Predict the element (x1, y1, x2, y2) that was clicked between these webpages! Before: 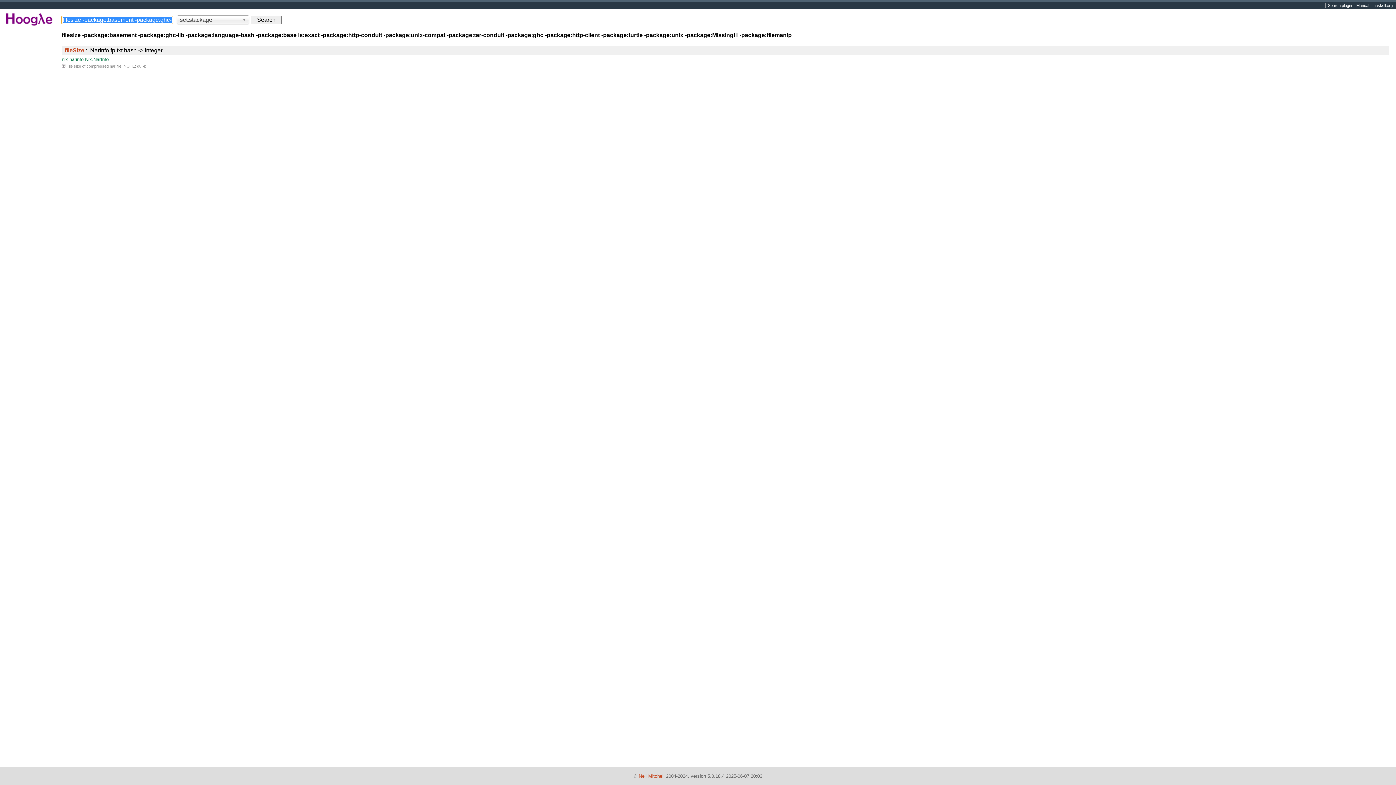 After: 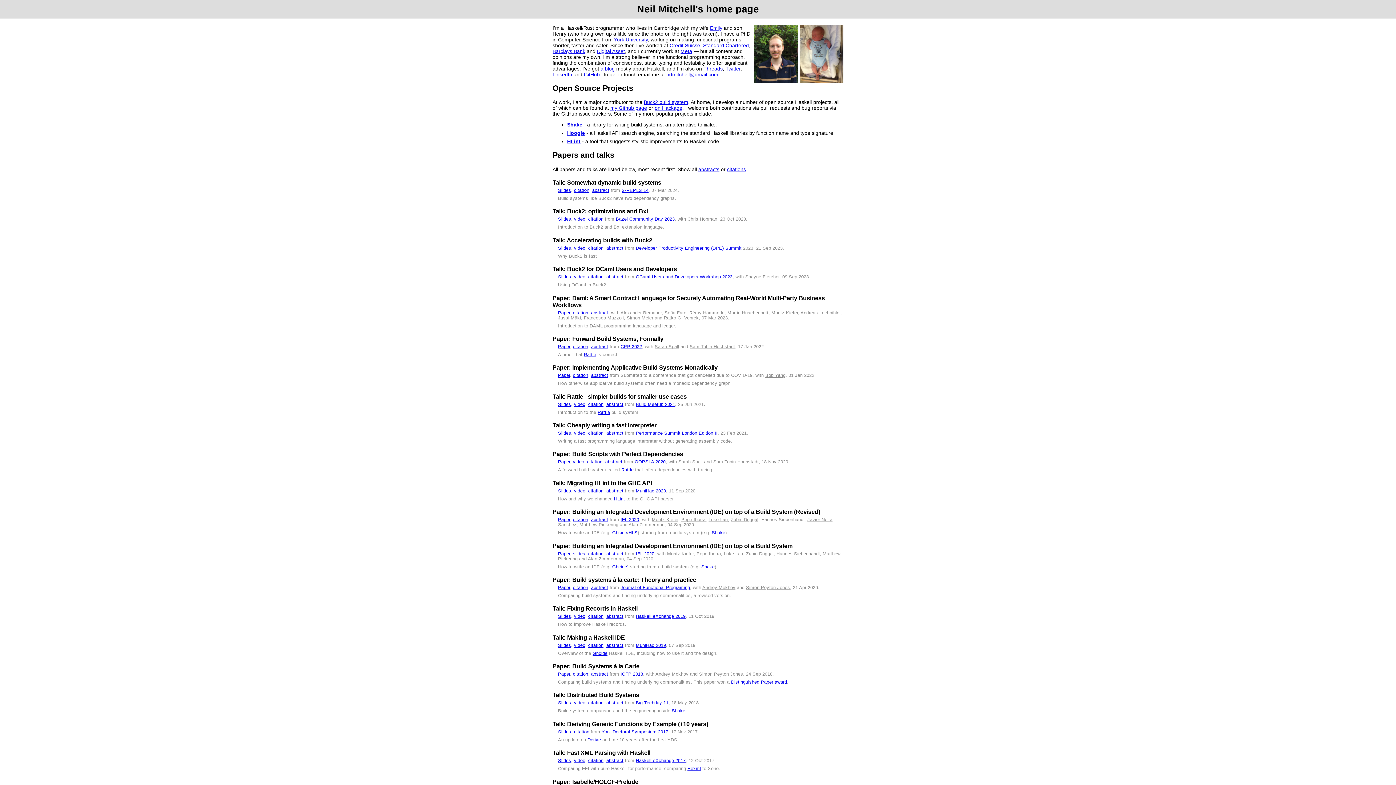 Action: bbox: (638, 773, 664, 779) label: Neil Mitchell